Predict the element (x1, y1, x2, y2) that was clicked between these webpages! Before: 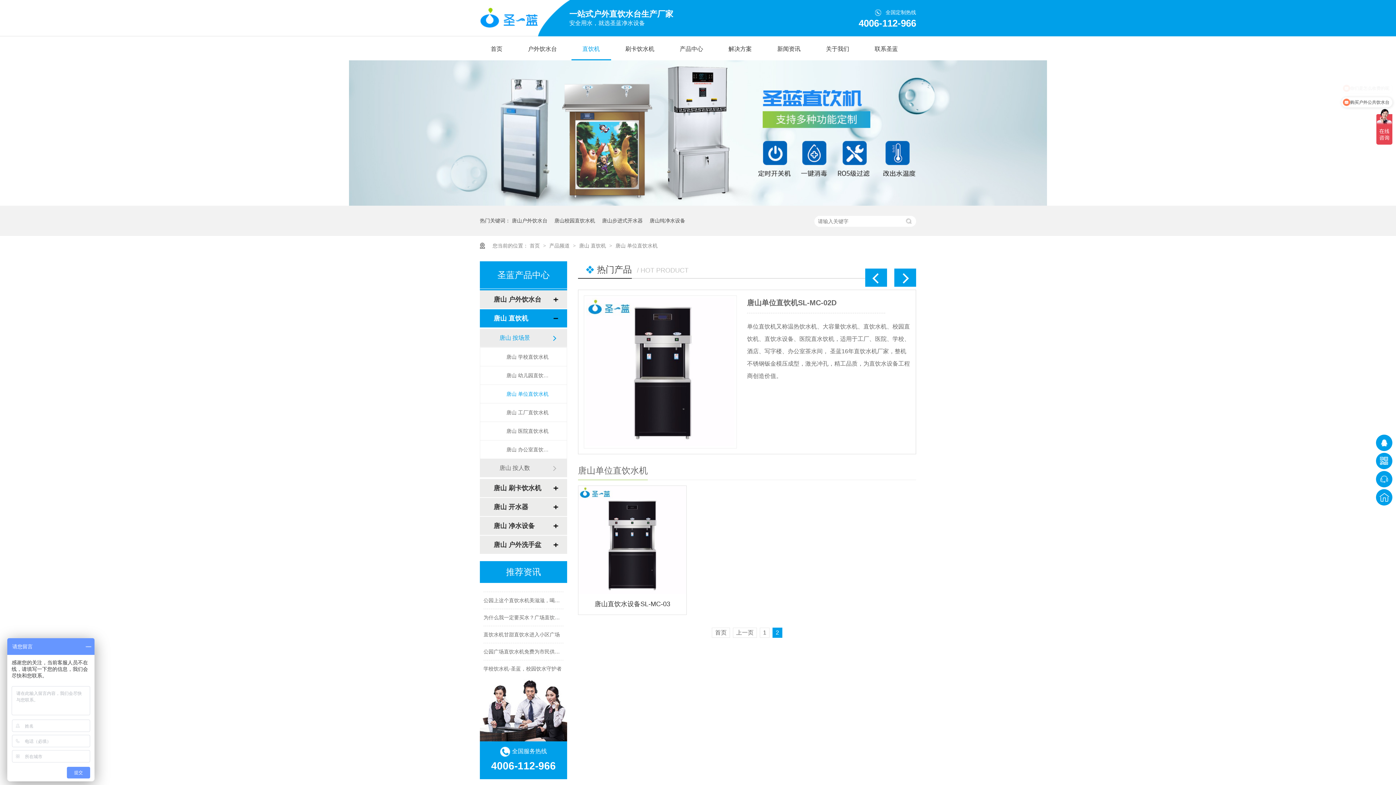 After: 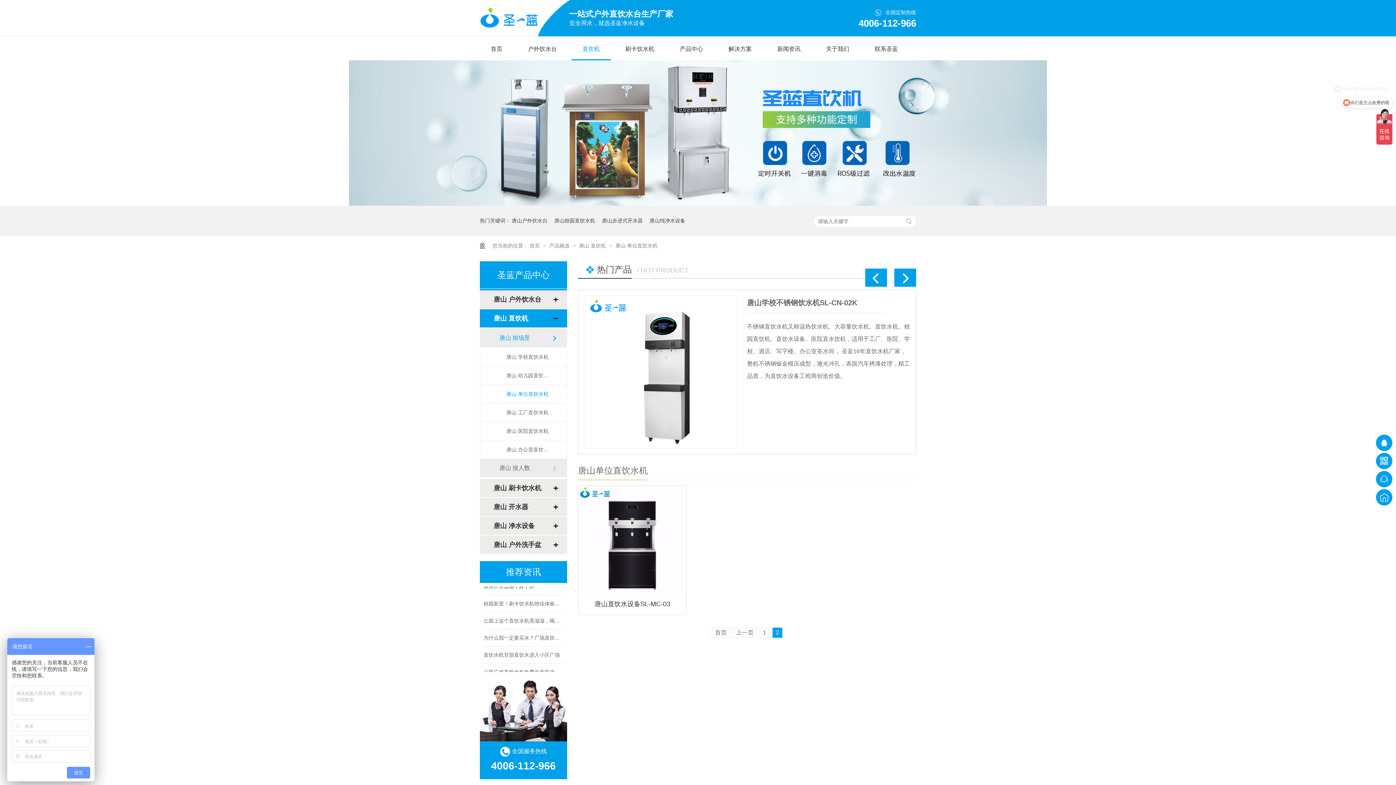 Action: bbox: (772, 628, 782, 638) label: 2